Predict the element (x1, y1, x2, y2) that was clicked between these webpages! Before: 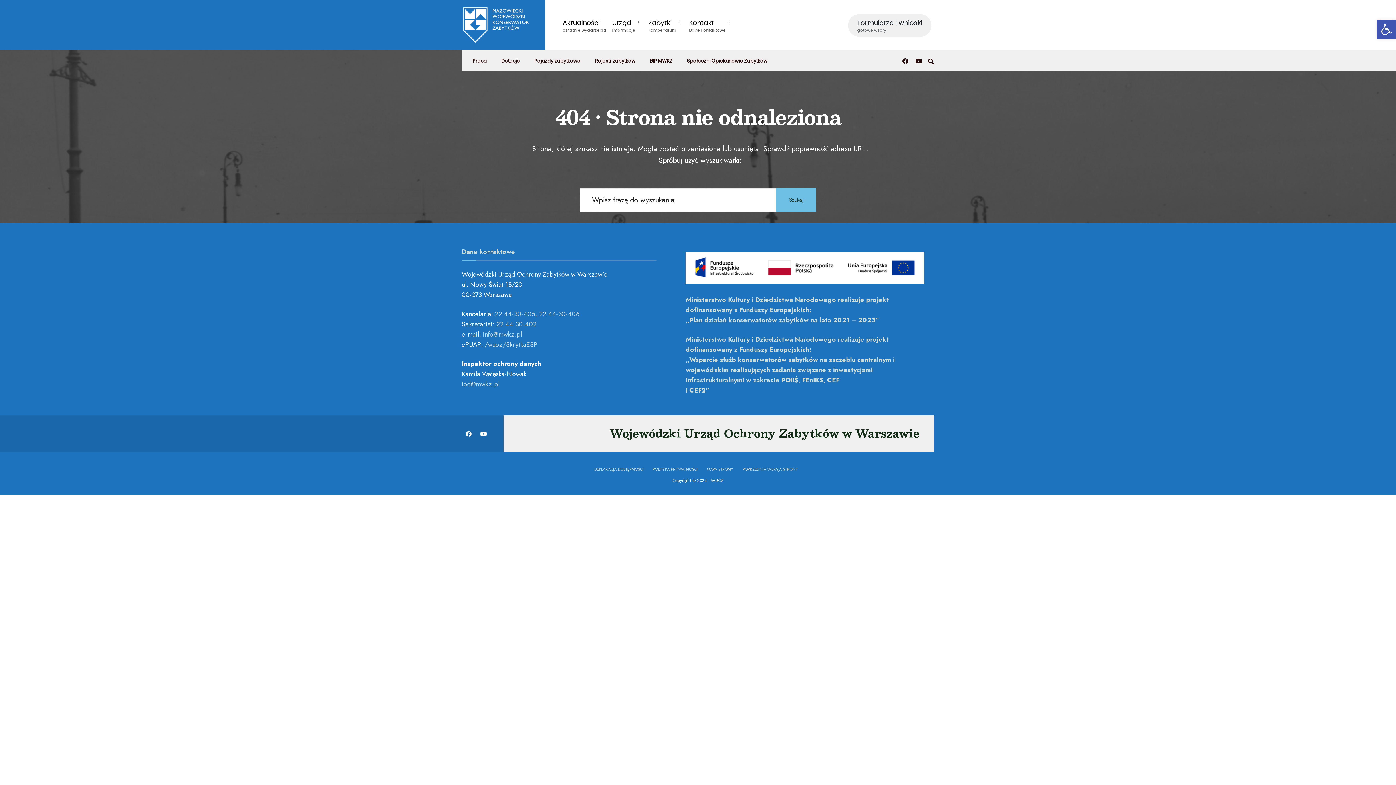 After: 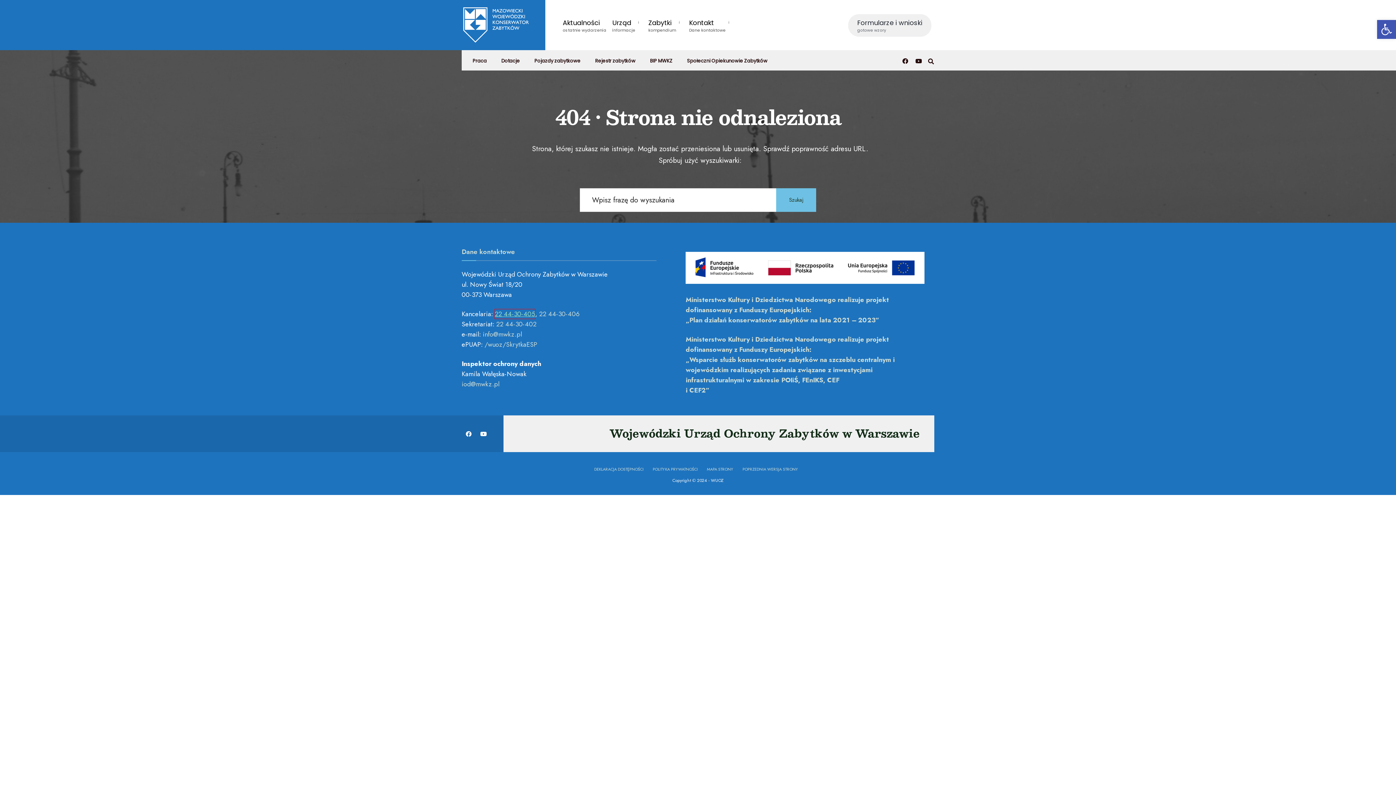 Action: bbox: (494, 309, 535, 318) label: 22 44-30-405